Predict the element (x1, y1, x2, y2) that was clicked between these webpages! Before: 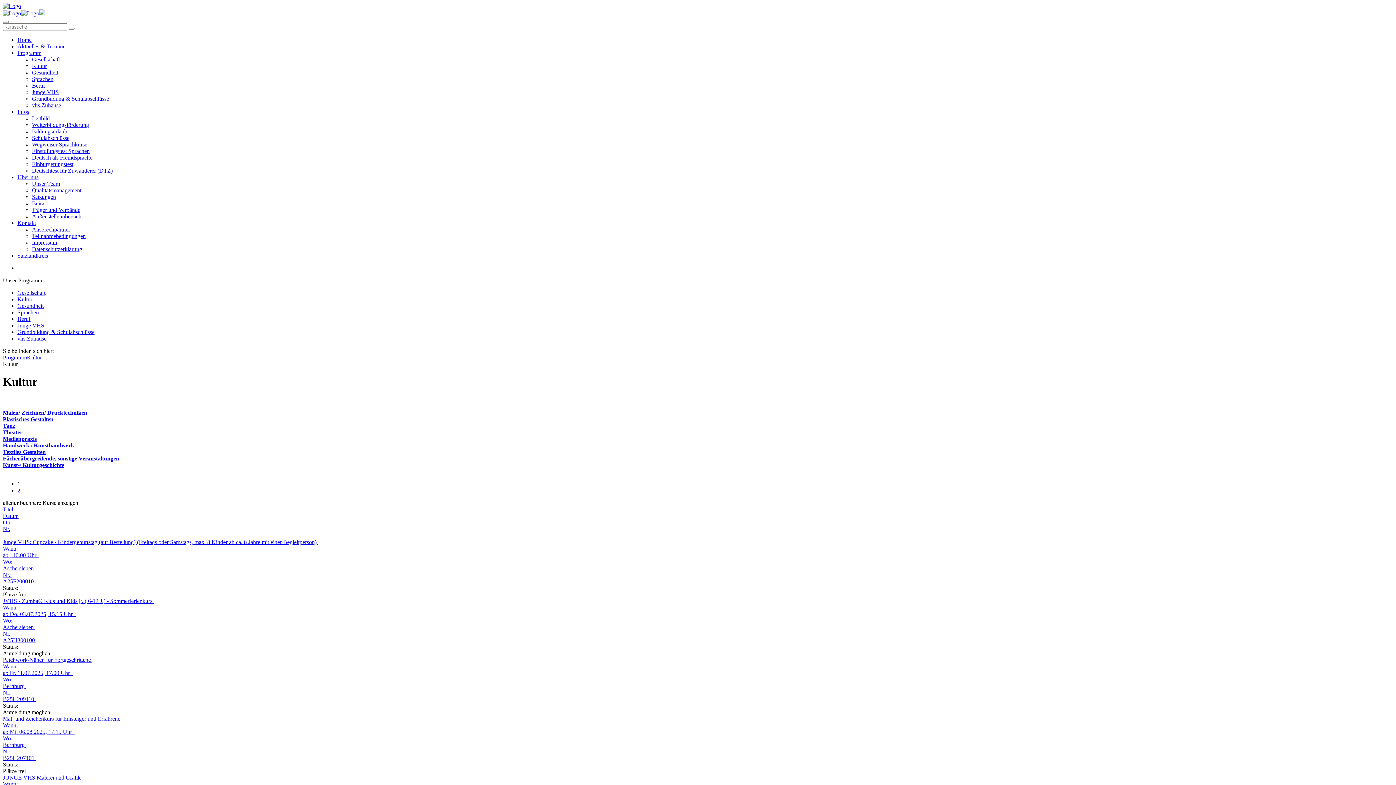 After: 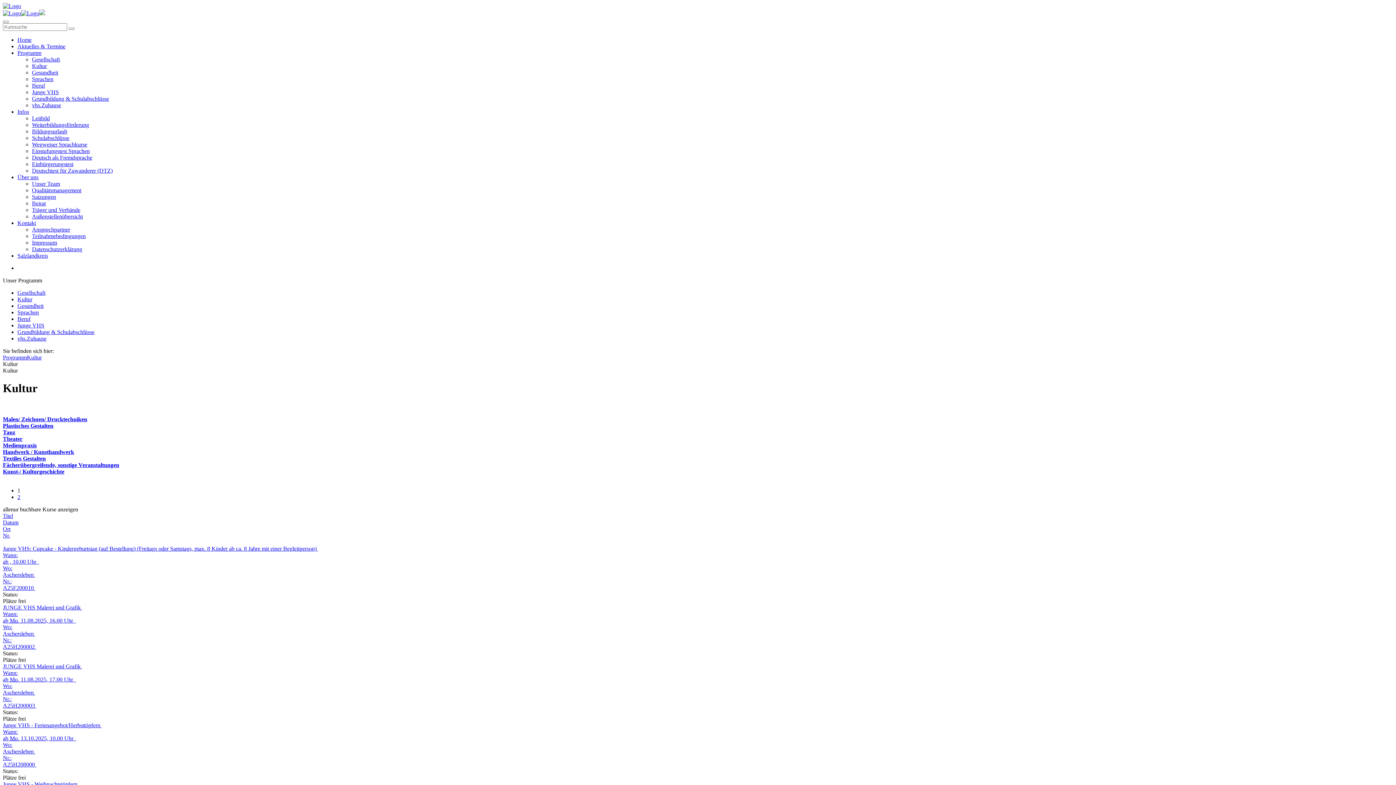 Action: label: Nr. bbox: (2, 526, 10, 532)